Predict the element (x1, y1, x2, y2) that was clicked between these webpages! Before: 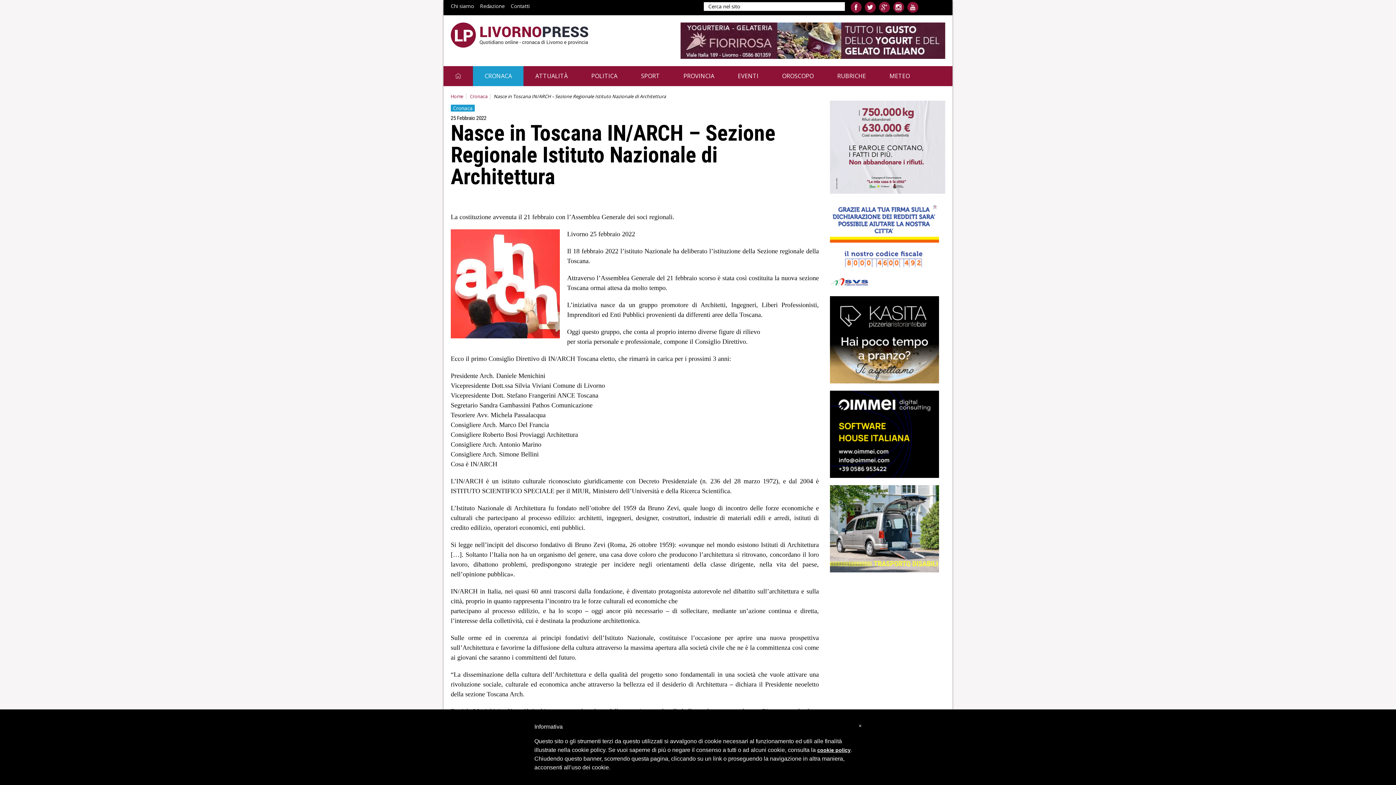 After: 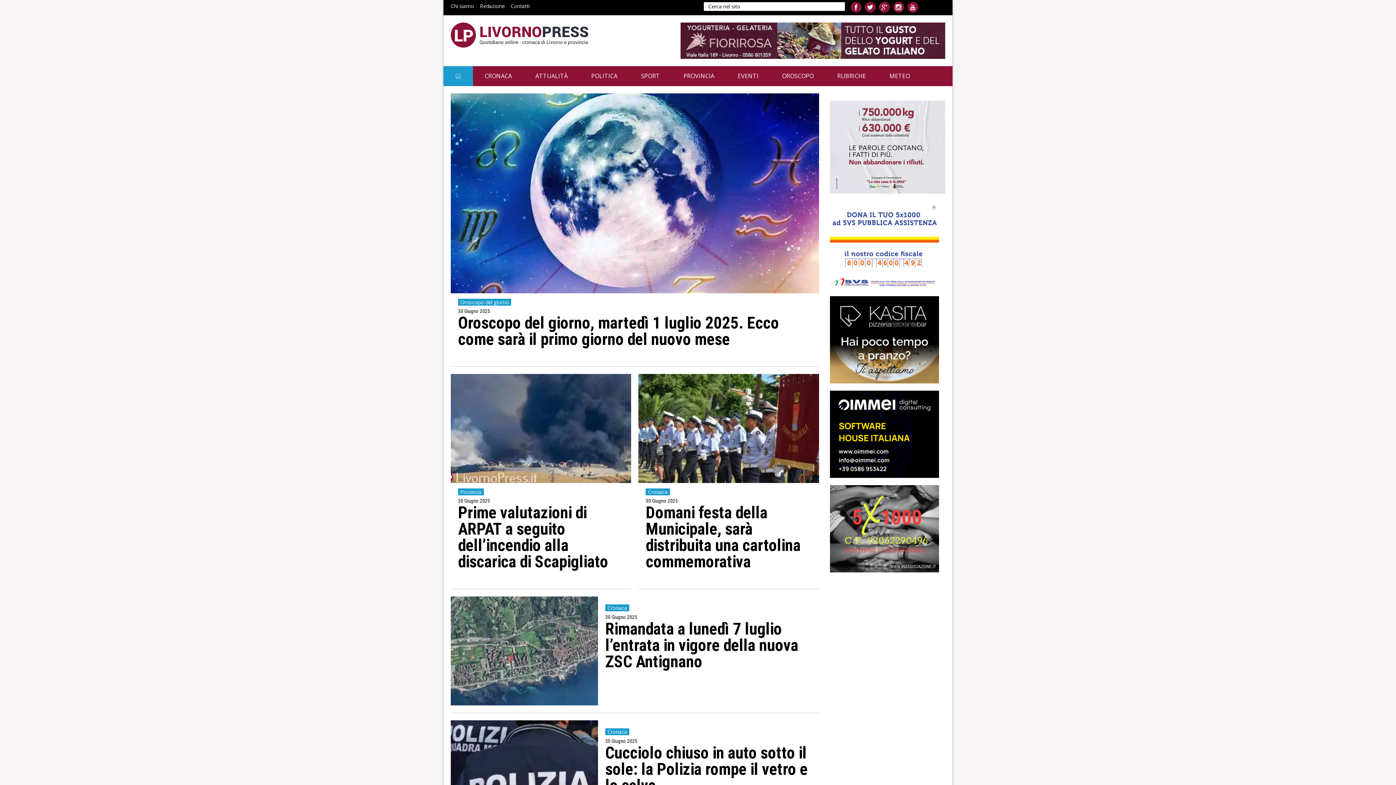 Action: bbox: (450, 22, 588, 47) label: Livornopress